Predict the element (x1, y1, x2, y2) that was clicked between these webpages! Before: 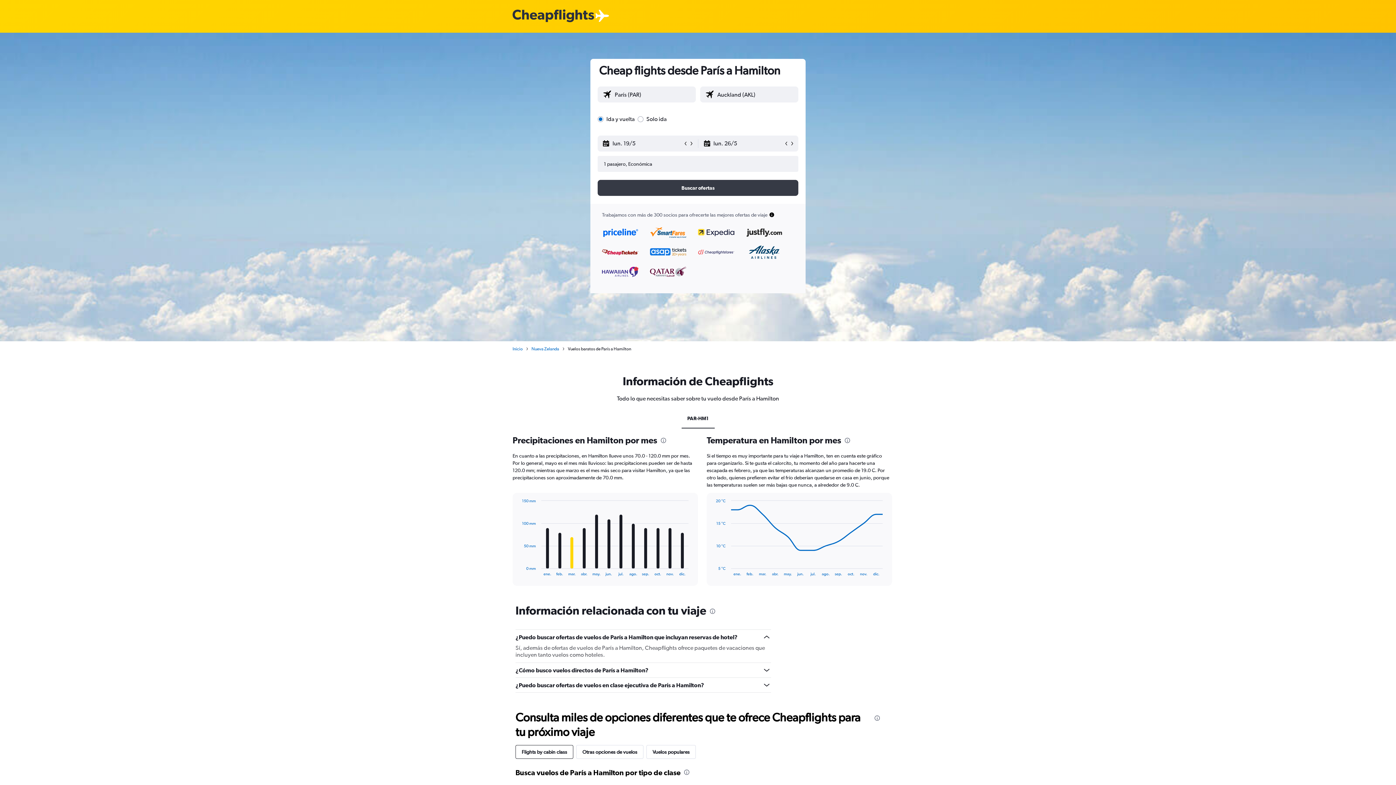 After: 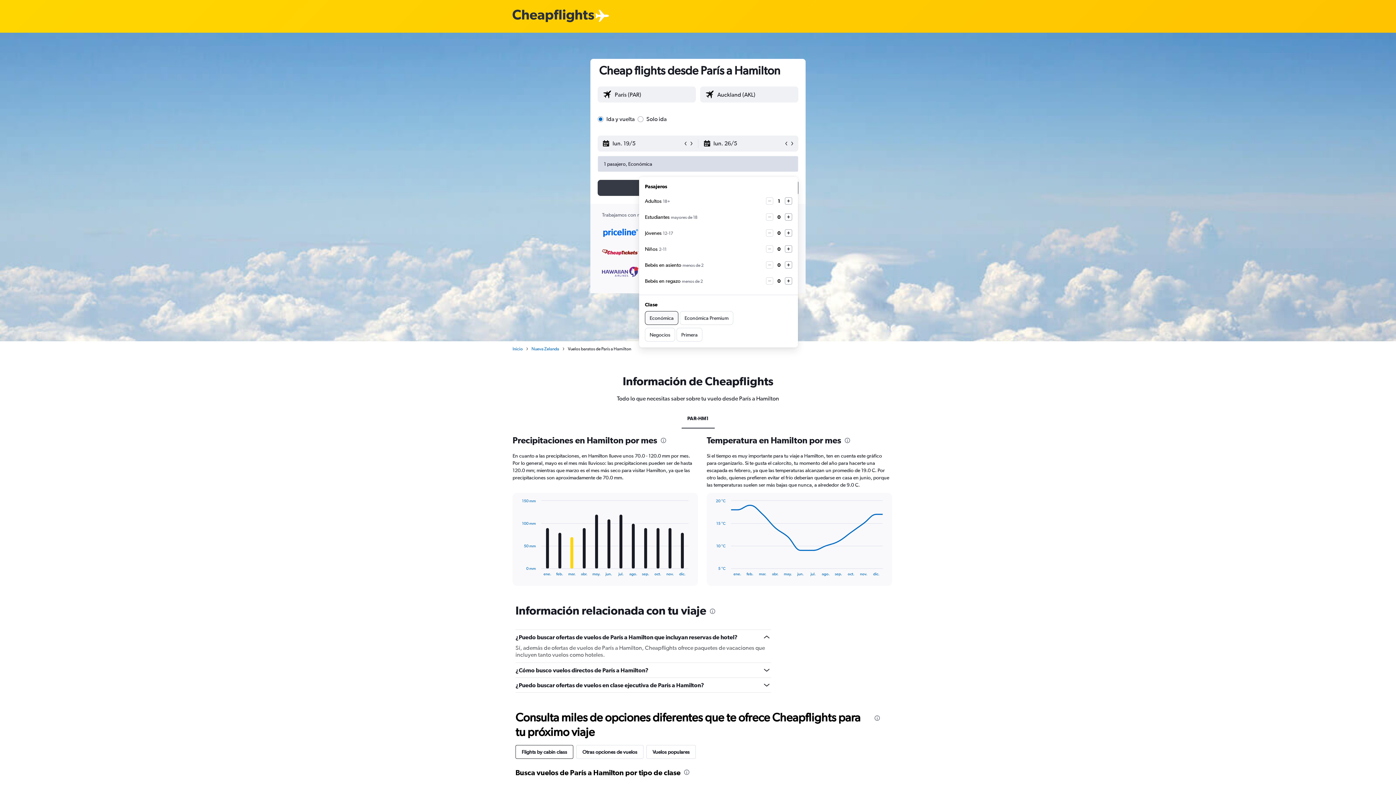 Action: label: 1 pasajero, Económica bbox: (598, 154, 798, 173)